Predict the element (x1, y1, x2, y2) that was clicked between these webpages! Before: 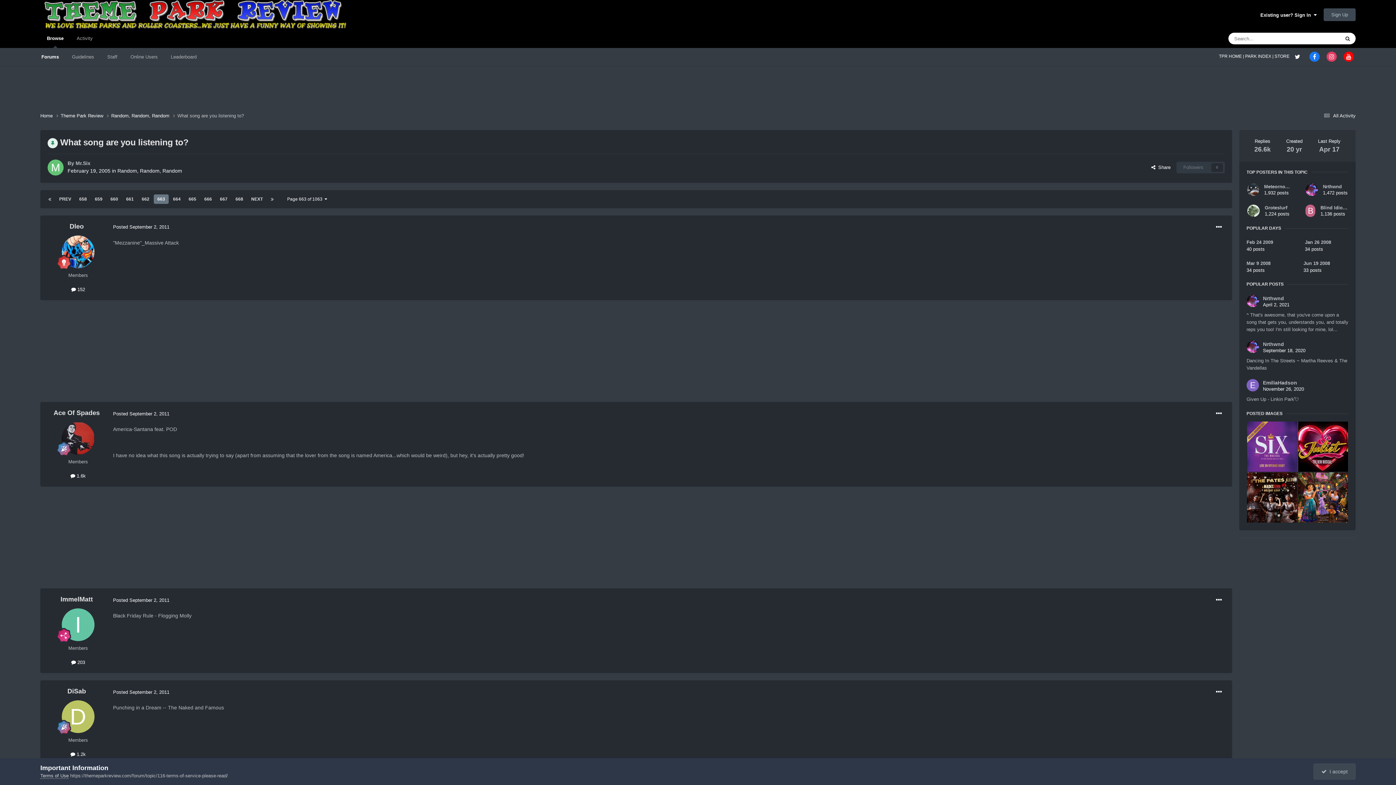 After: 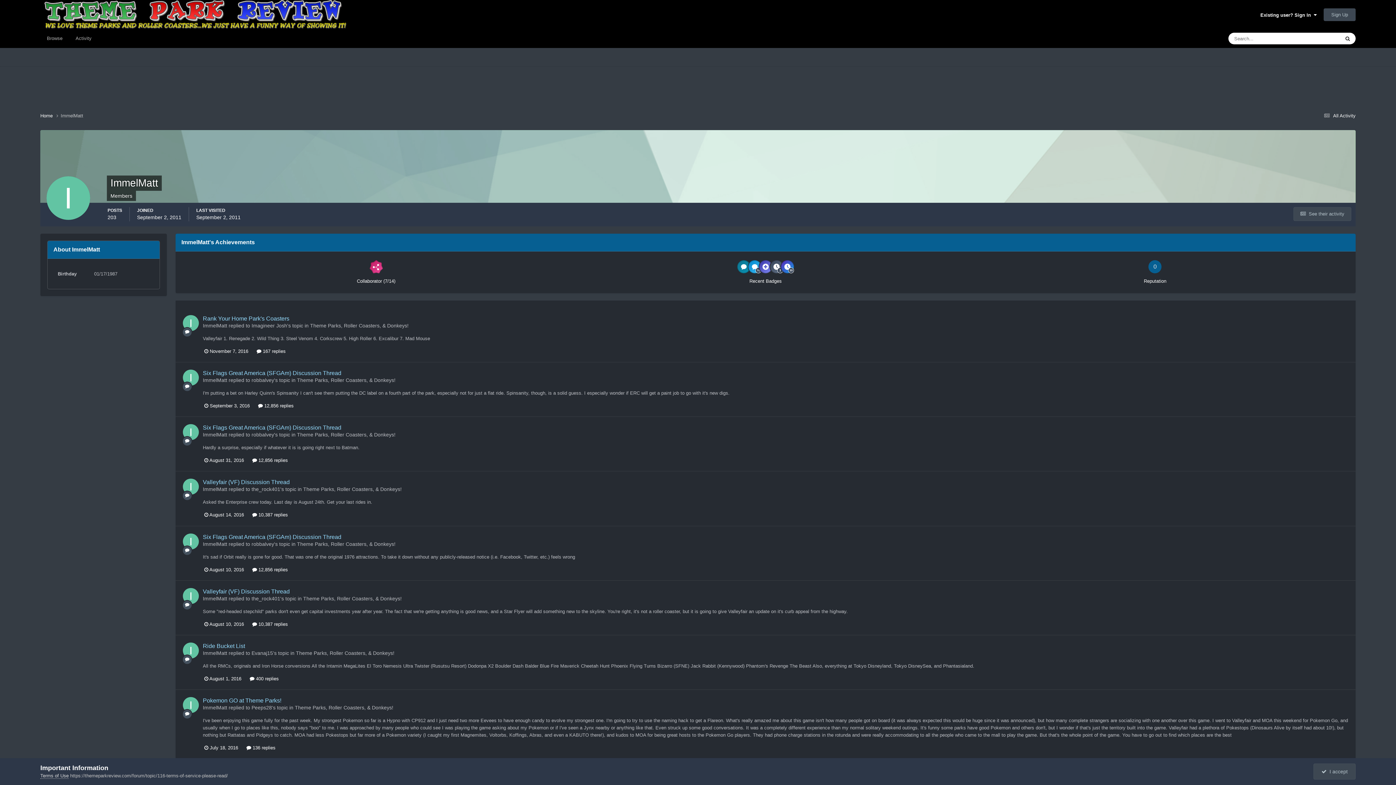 Action: bbox: (61, 608, 94, 641)